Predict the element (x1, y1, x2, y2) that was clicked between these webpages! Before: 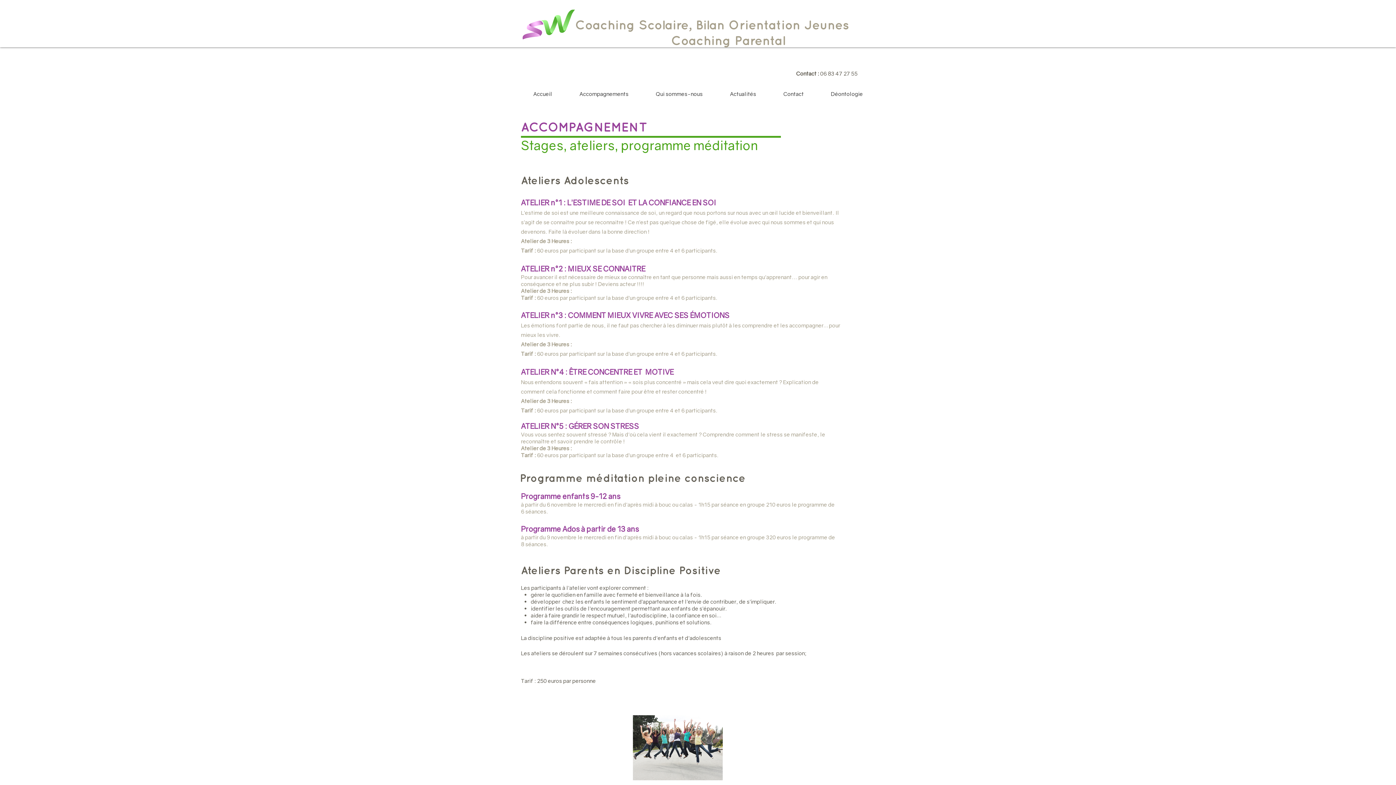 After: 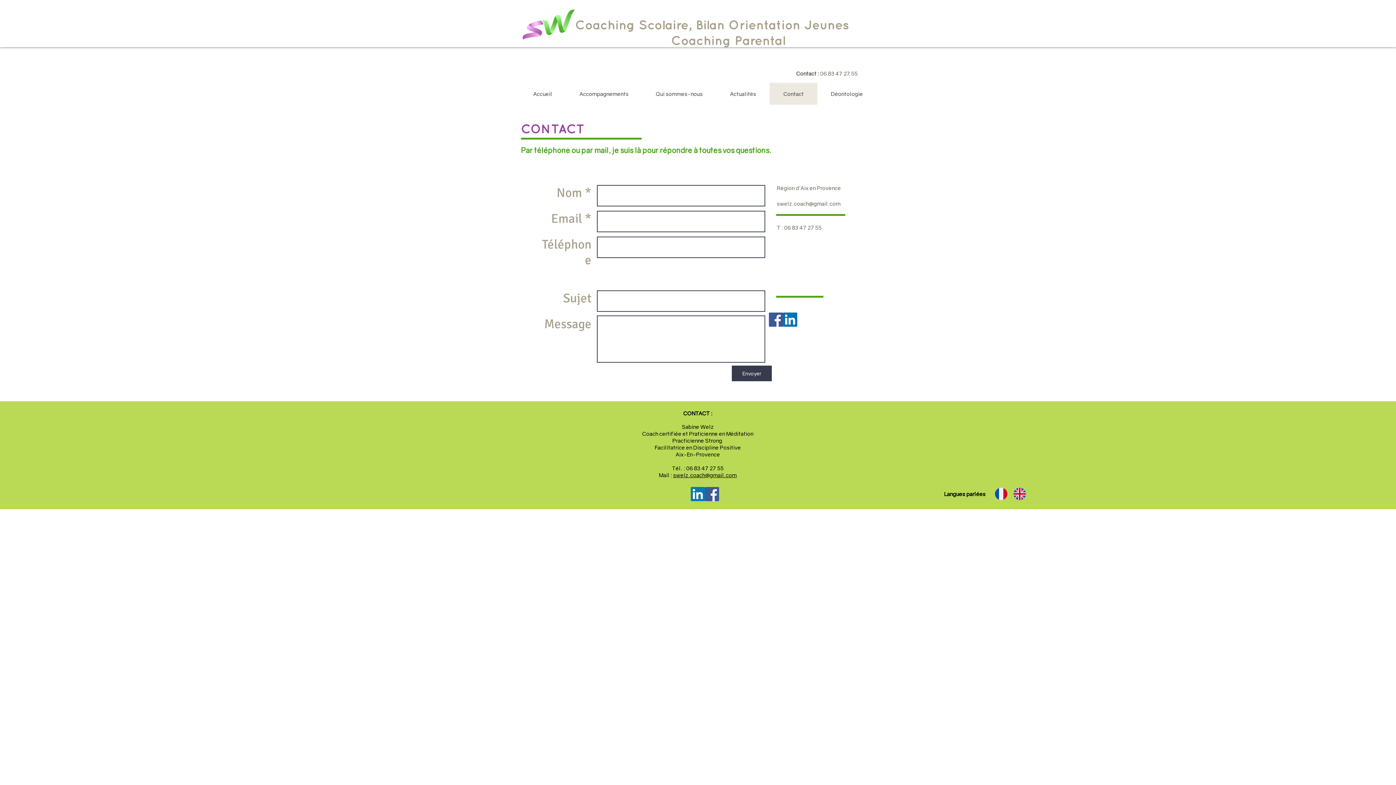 Action: bbox: (769, 82, 817, 104) label: Contact